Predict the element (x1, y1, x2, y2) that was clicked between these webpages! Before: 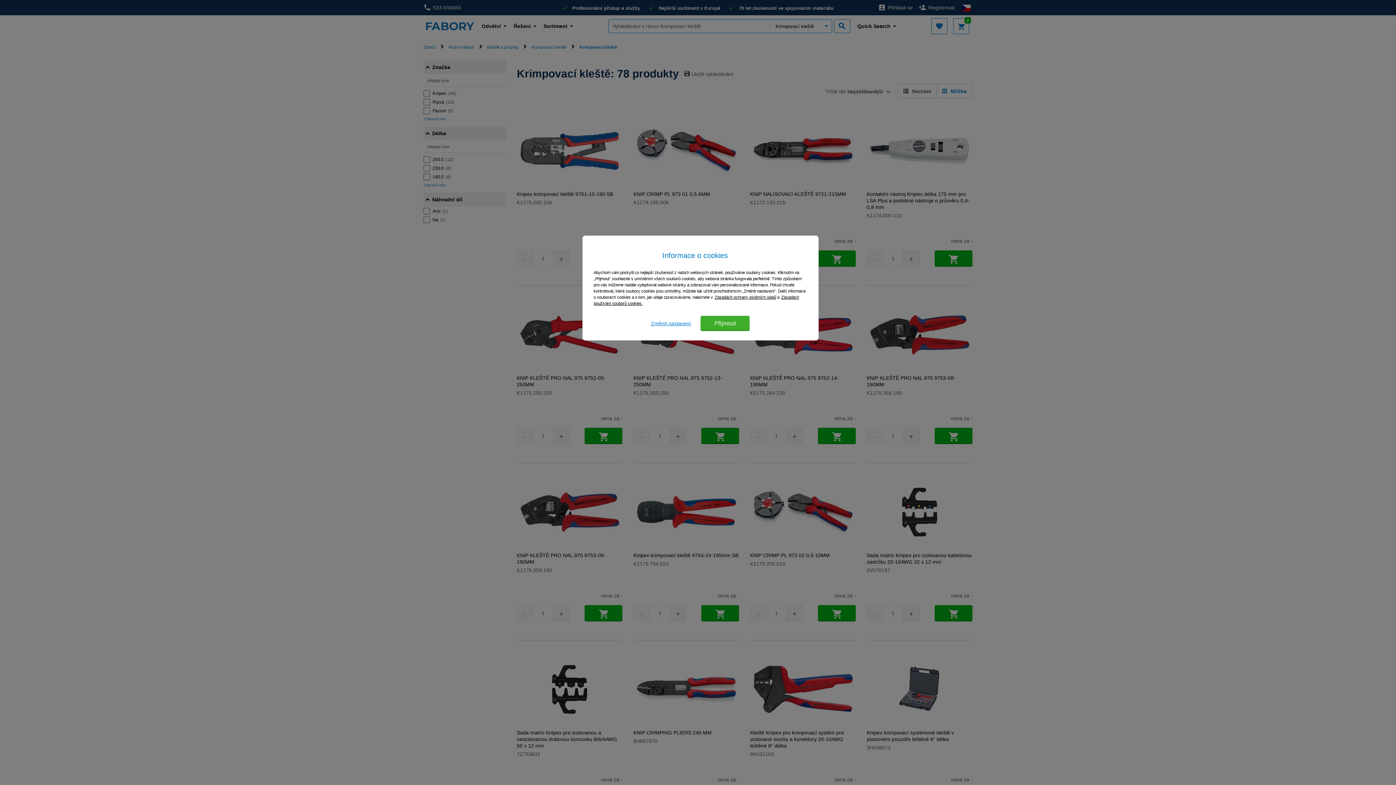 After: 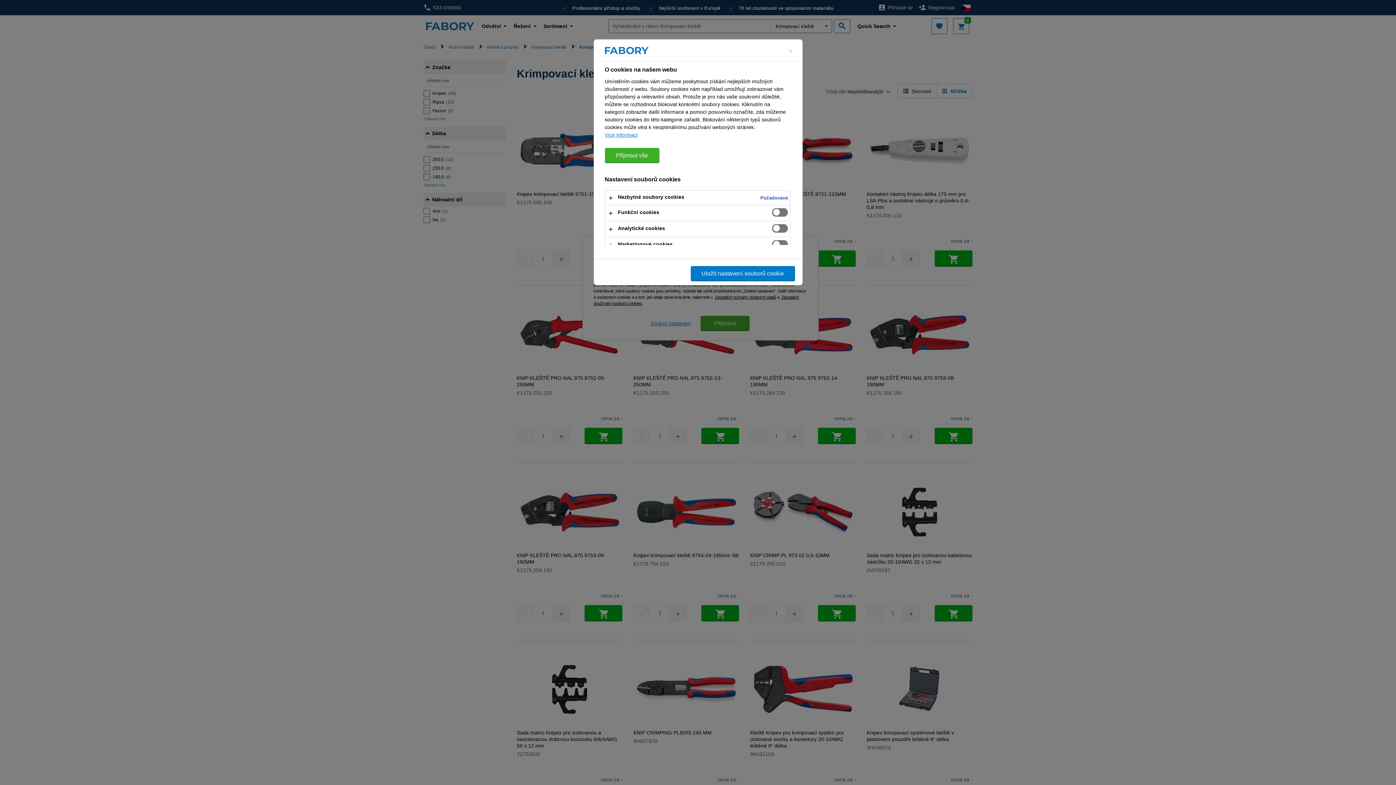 Action: label: Změnit nastavení bbox: (646, 316, 695, 331)